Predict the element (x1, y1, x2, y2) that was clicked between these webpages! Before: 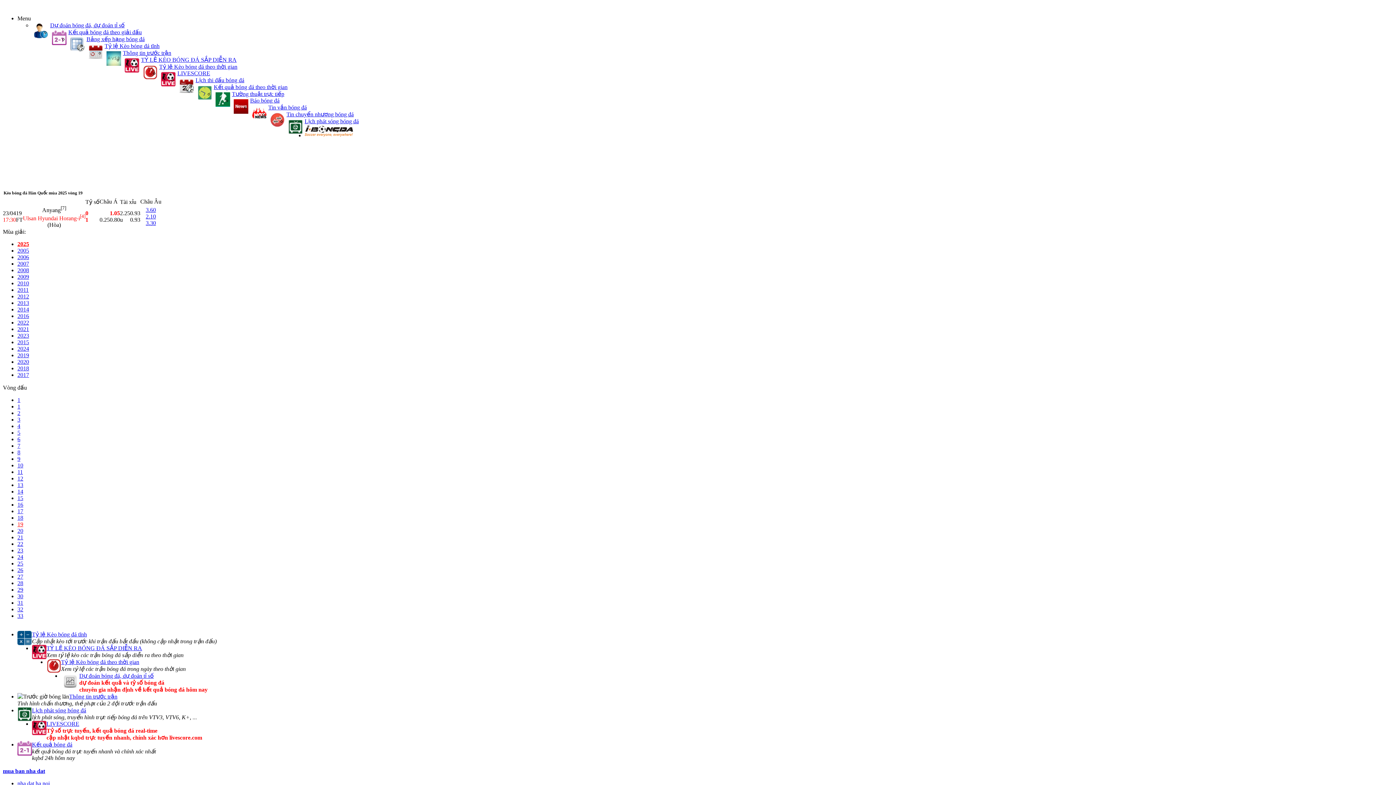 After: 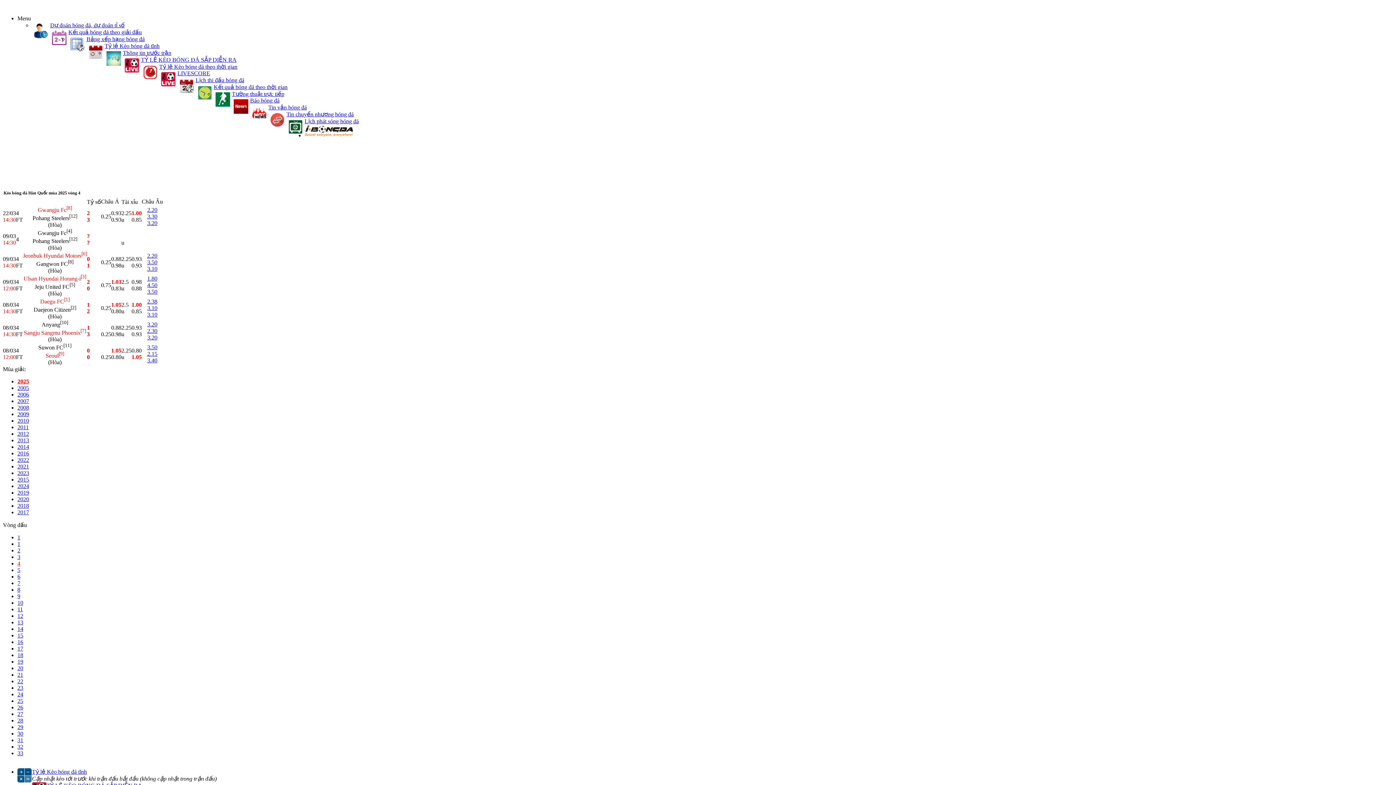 Action: bbox: (17, 423, 20, 429) label: 4